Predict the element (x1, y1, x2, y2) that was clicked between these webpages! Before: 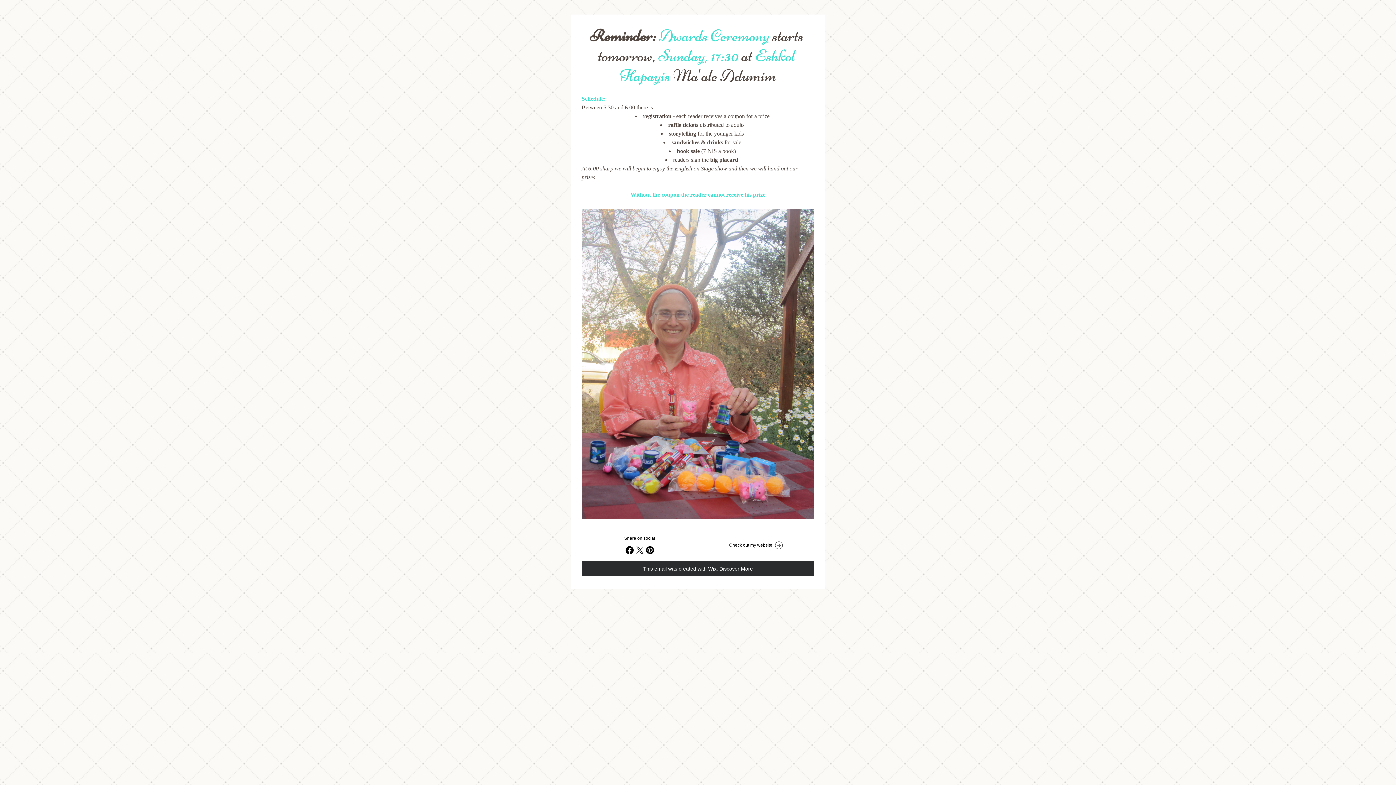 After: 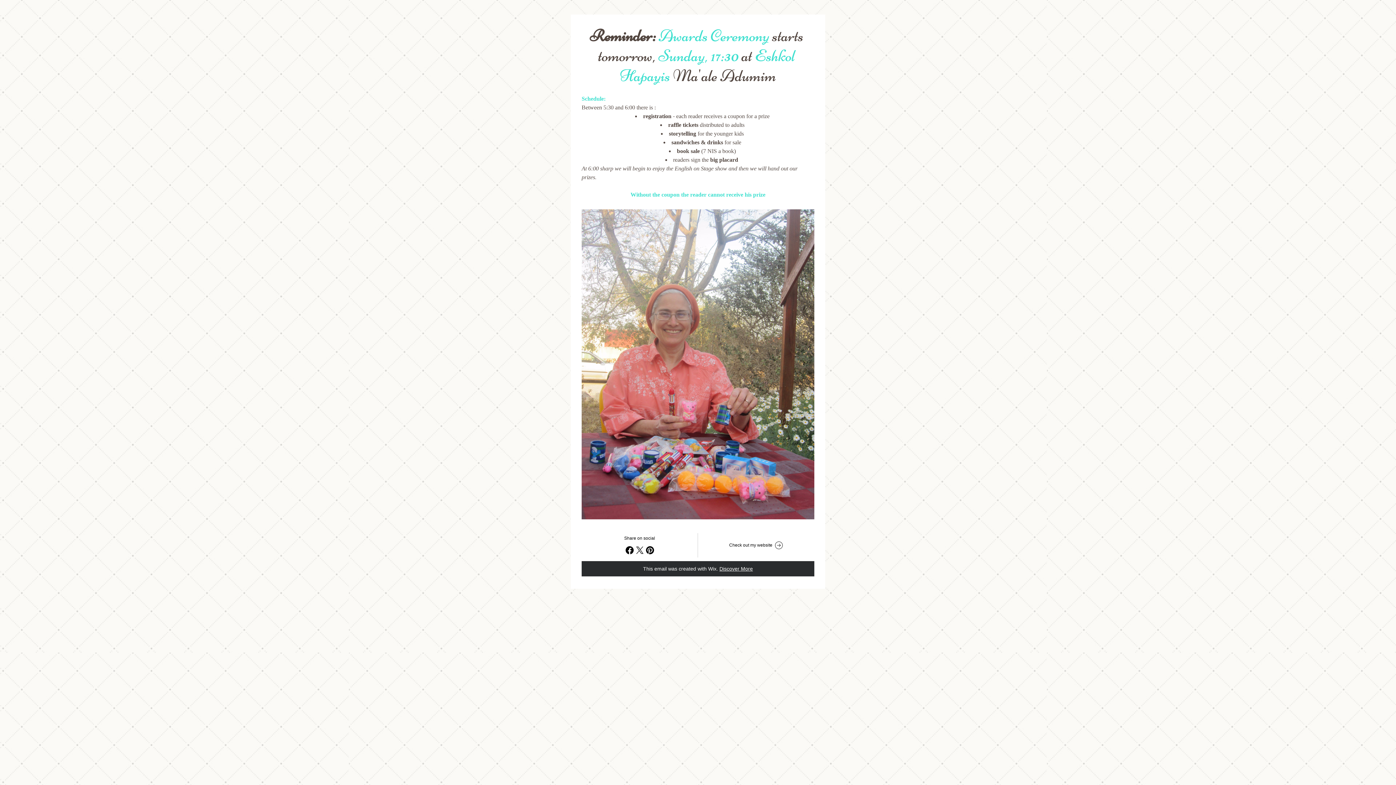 Action: bbox: (624, 545, 634, 556)